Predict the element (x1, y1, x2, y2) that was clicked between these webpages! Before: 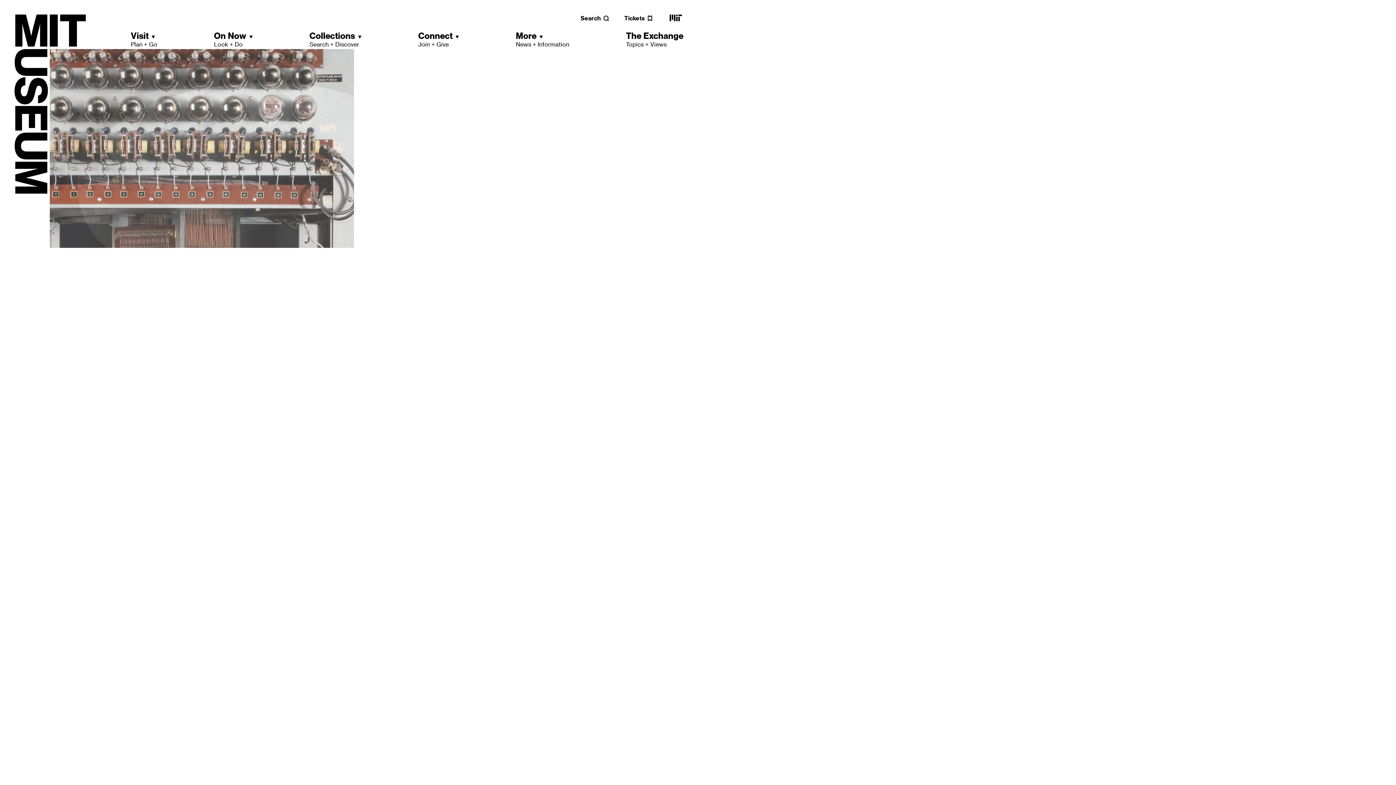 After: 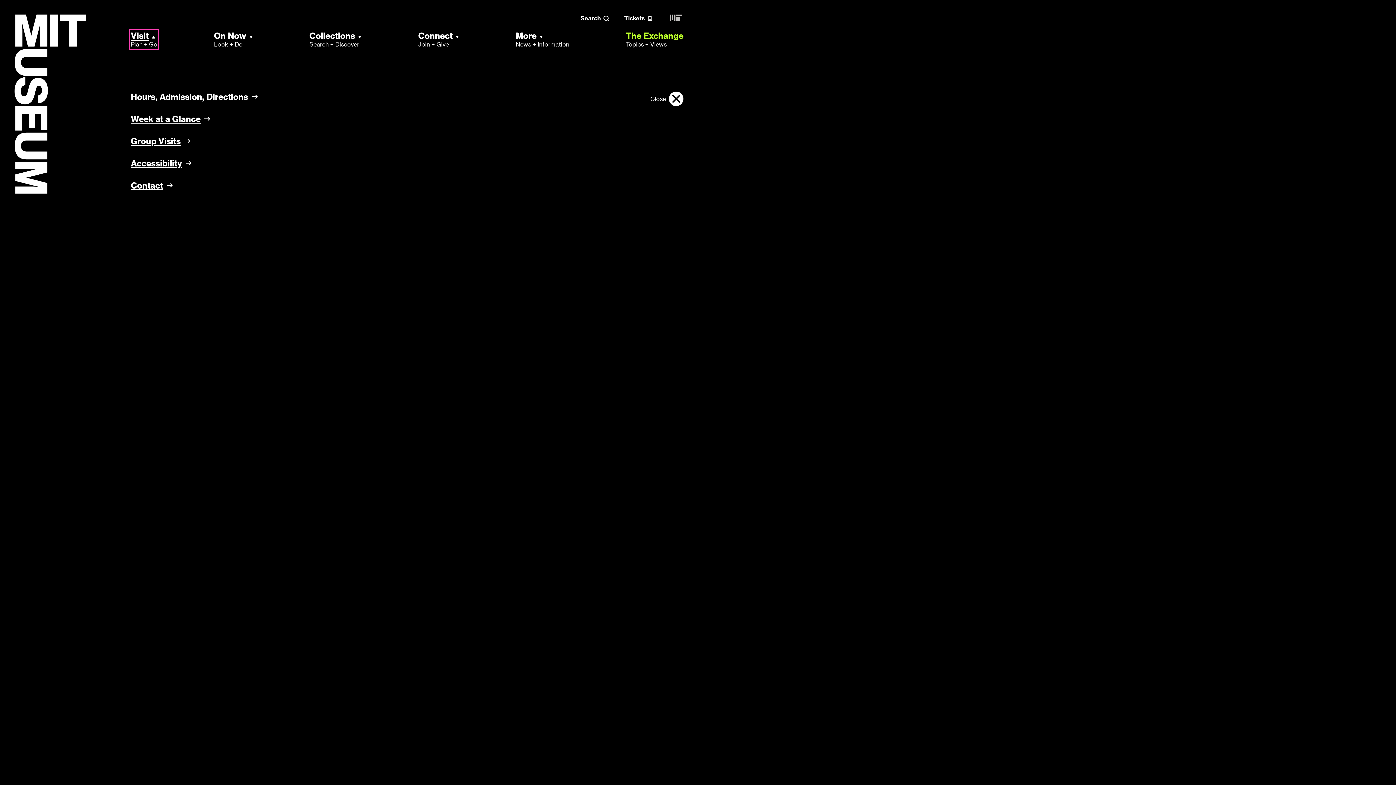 Action: bbox: (130, 30, 157, 48) label: Visit
Plan + Go